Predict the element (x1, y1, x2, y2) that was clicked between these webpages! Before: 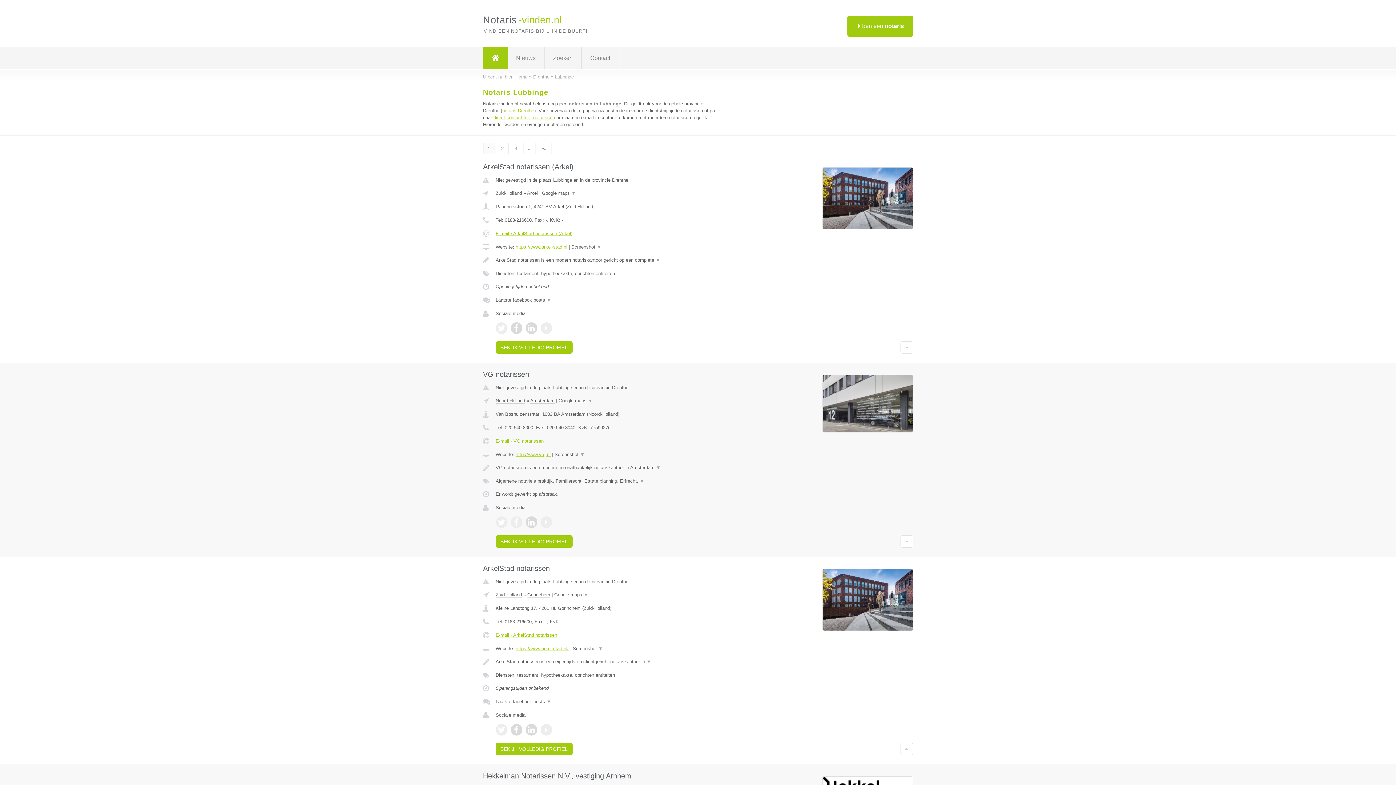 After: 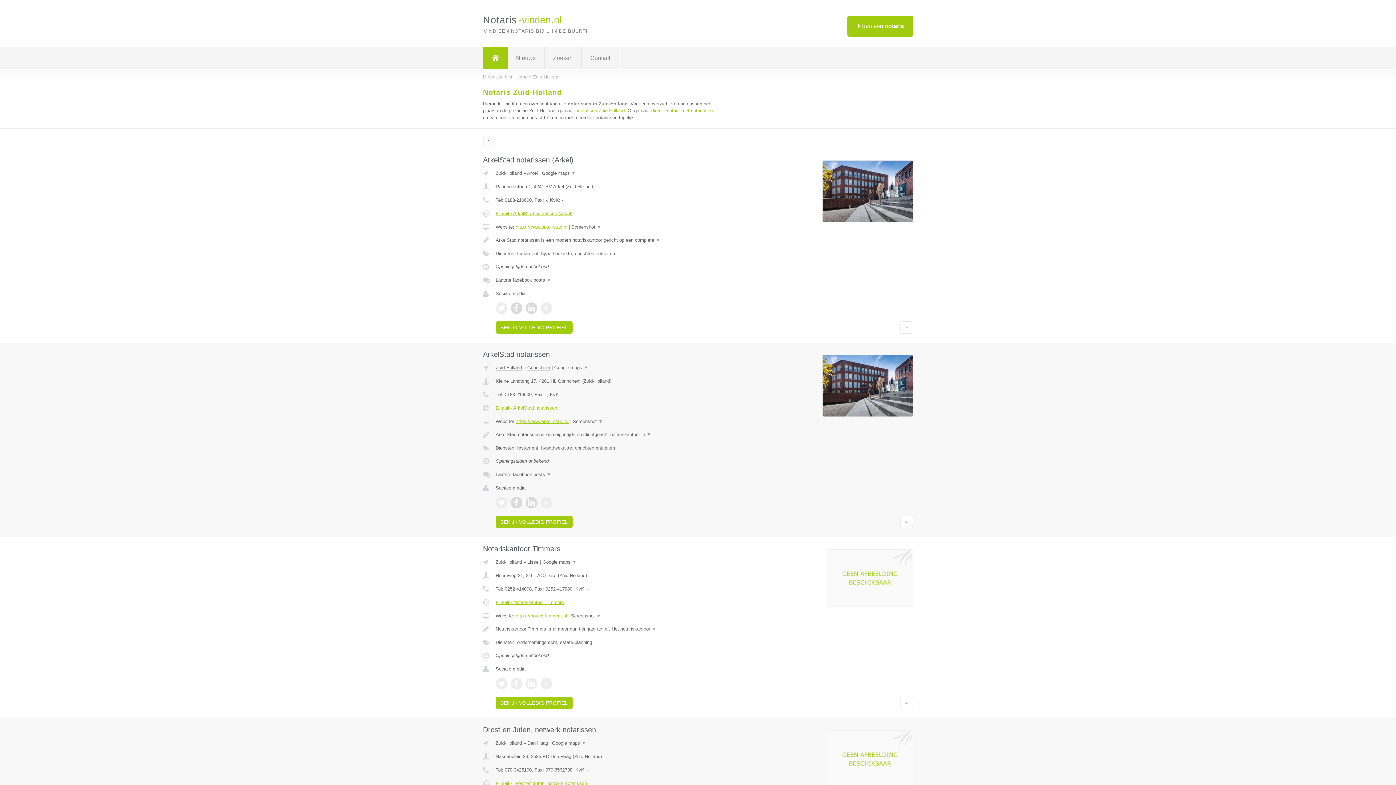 Action: label: Zuid-Holland bbox: (495, 190, 522, 196)